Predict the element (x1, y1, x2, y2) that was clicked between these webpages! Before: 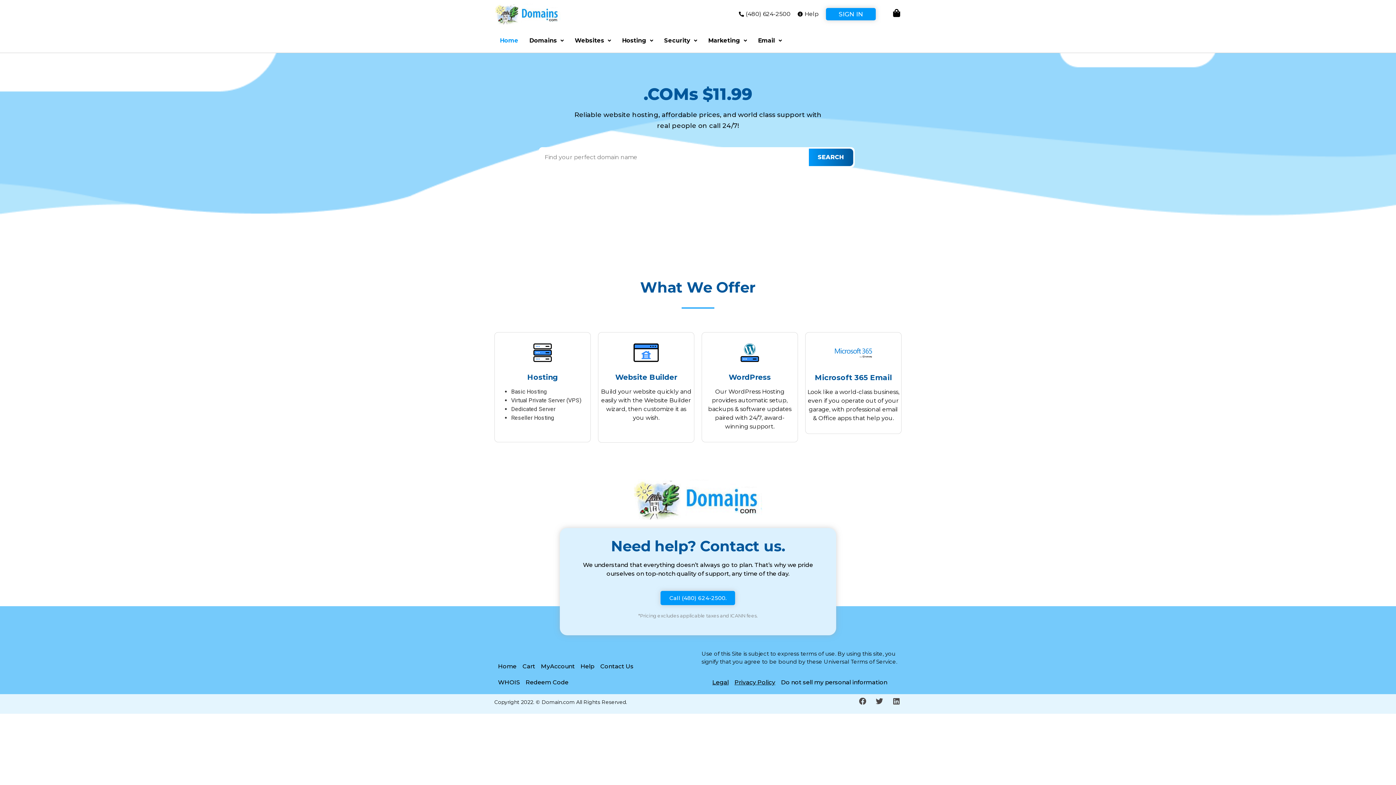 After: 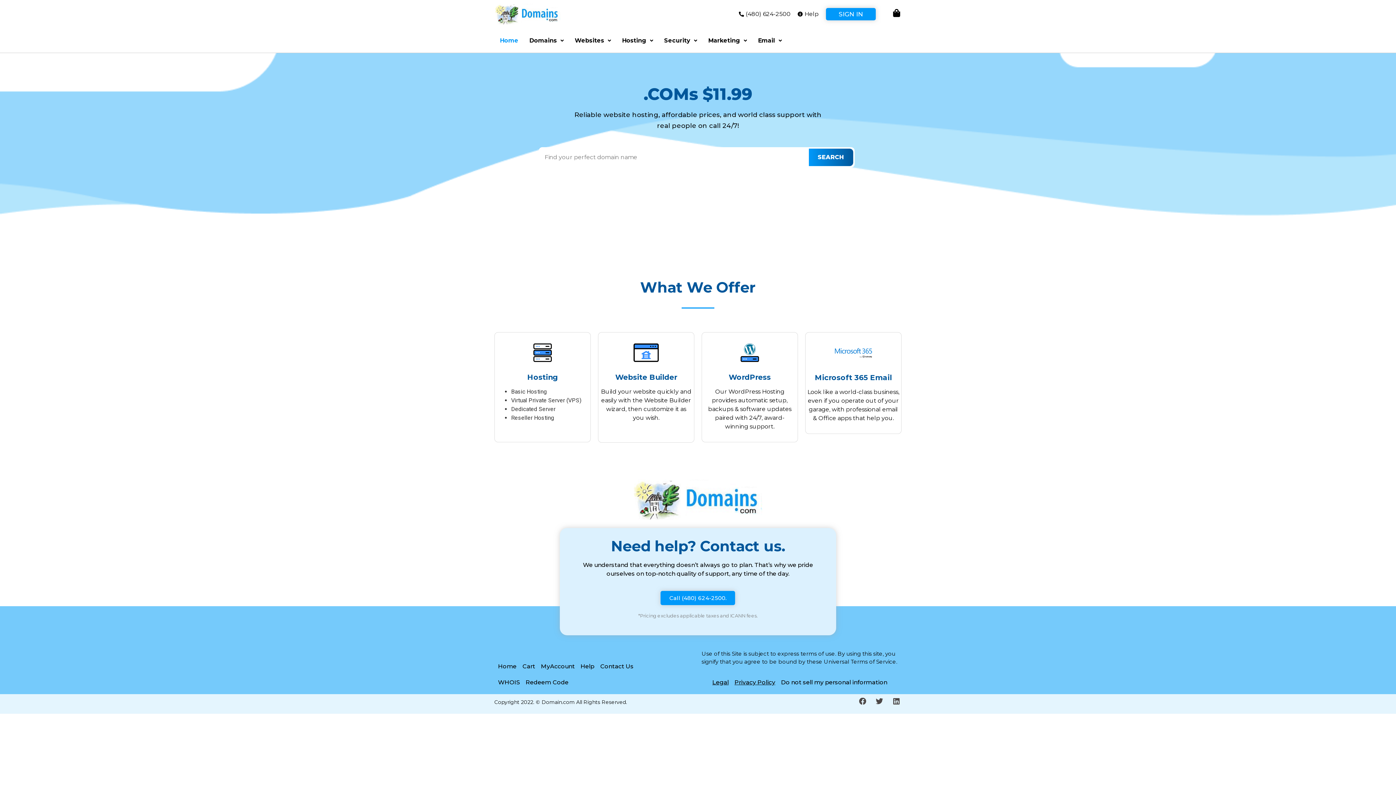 Action: bbox: (494, 3, 661, 25)